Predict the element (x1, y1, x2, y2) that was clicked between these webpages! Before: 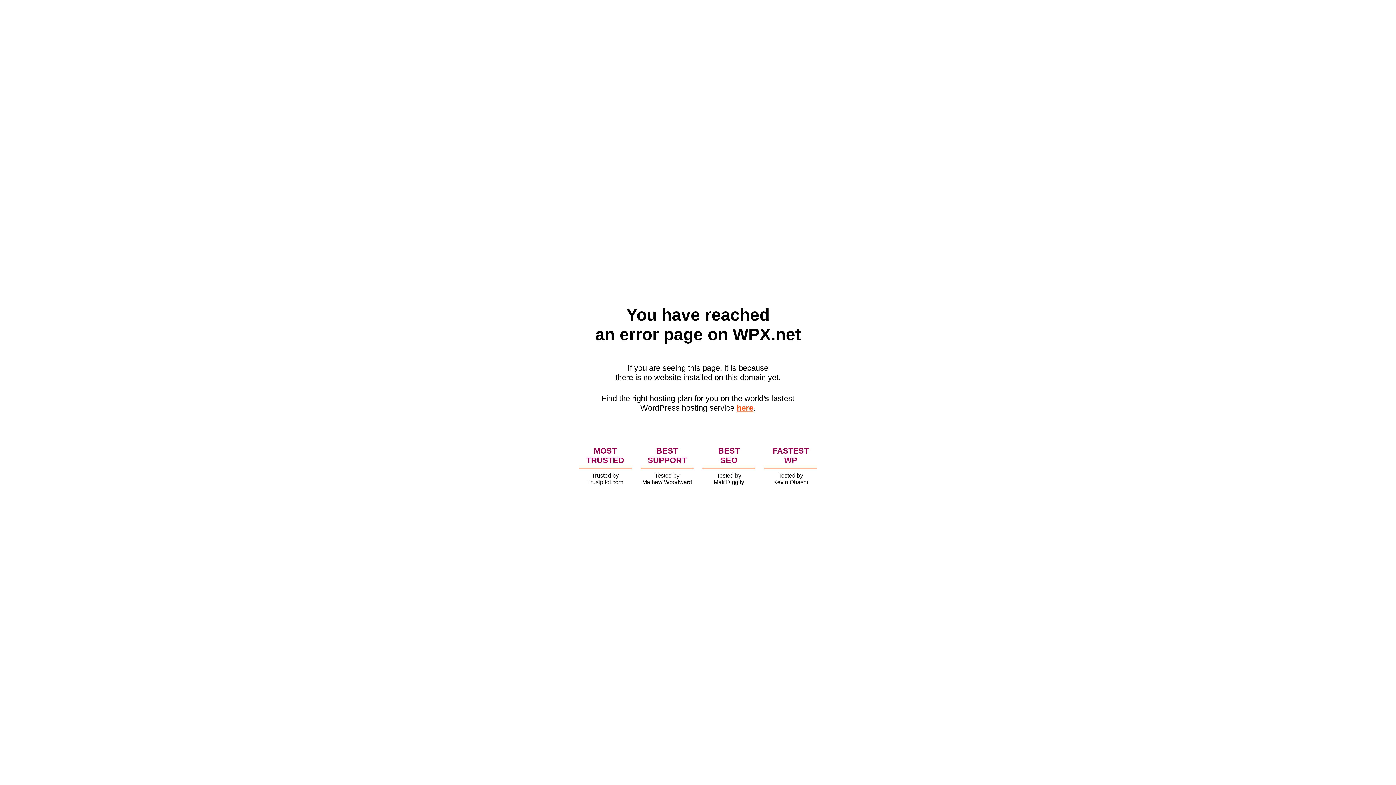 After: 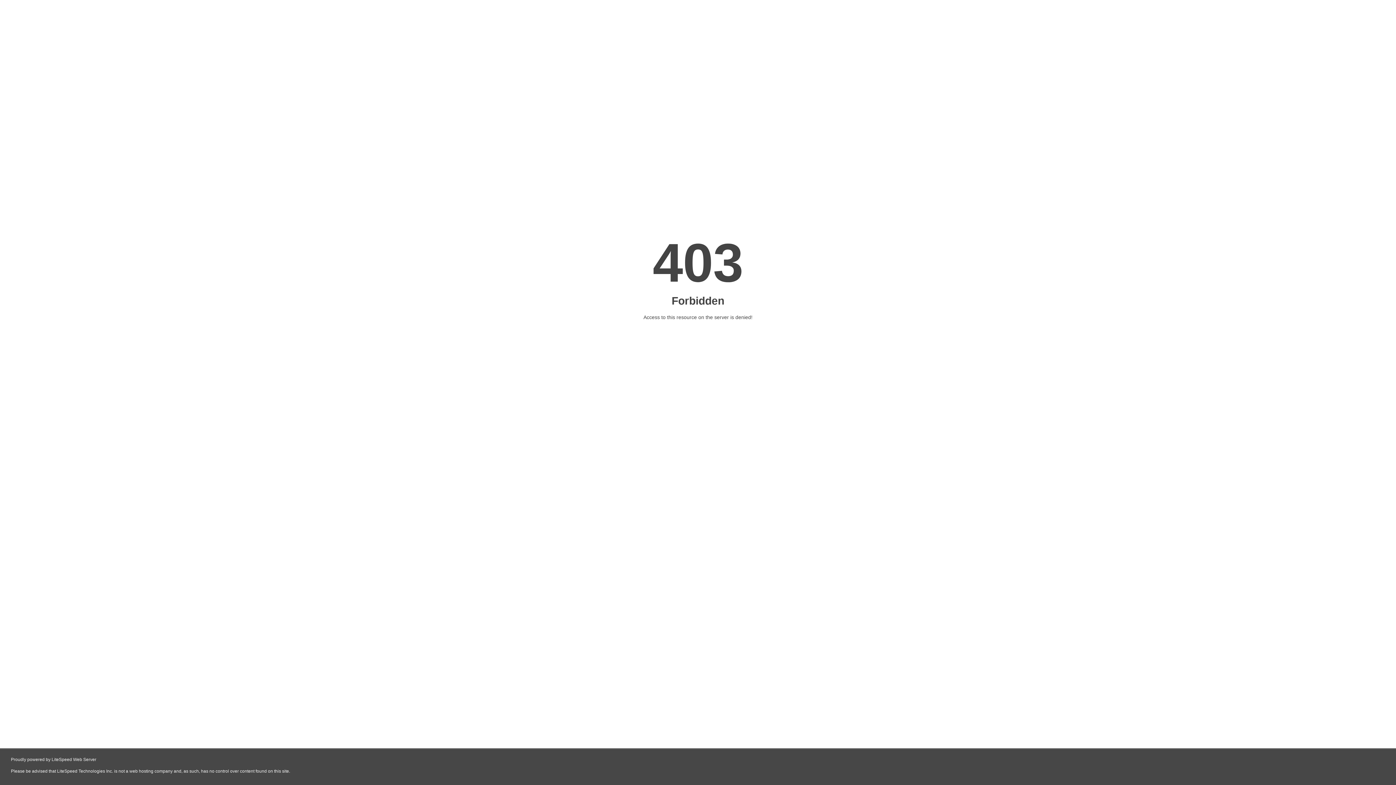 Action: bbox: (736, 403, 753, 412) label: here